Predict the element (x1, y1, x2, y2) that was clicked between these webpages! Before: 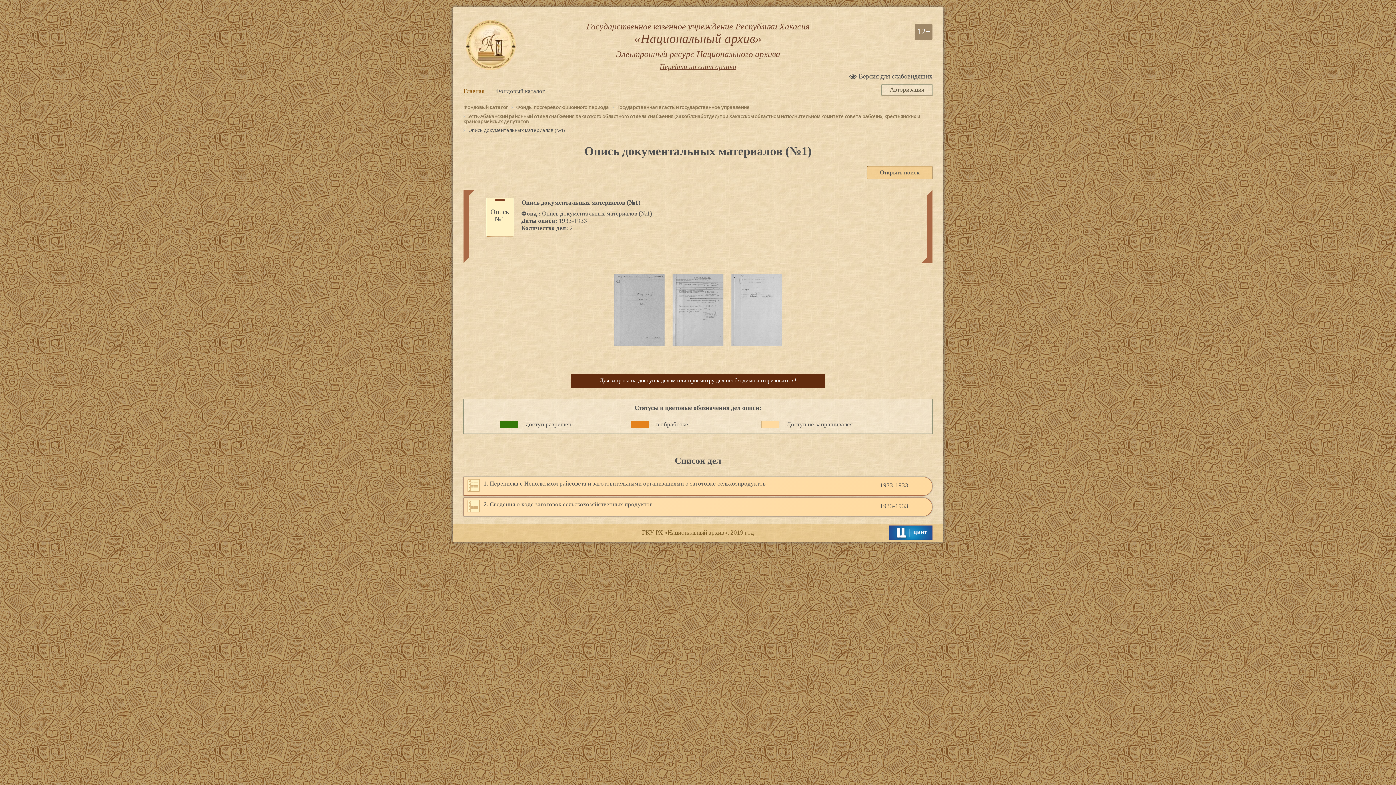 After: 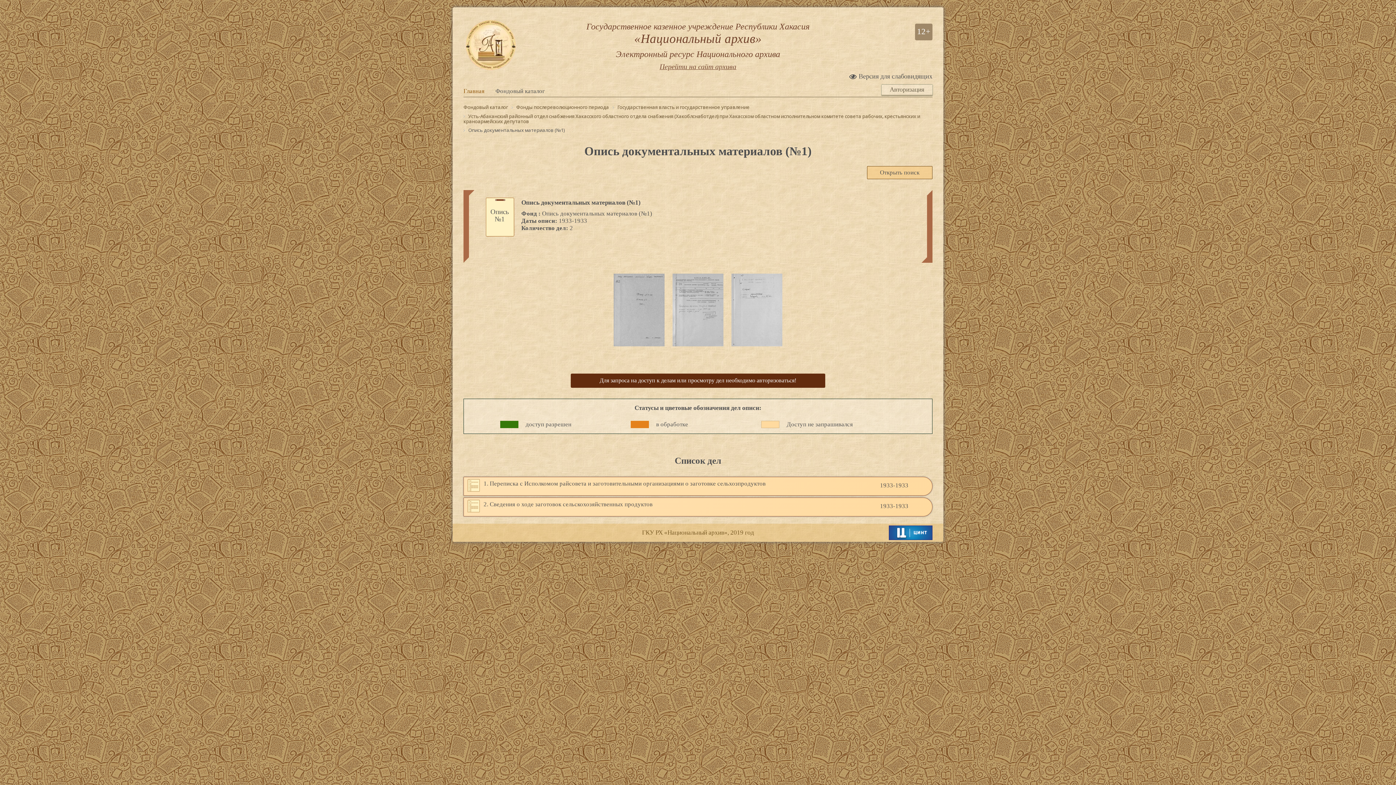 Action: bbox: (845, 525, 943, 540)